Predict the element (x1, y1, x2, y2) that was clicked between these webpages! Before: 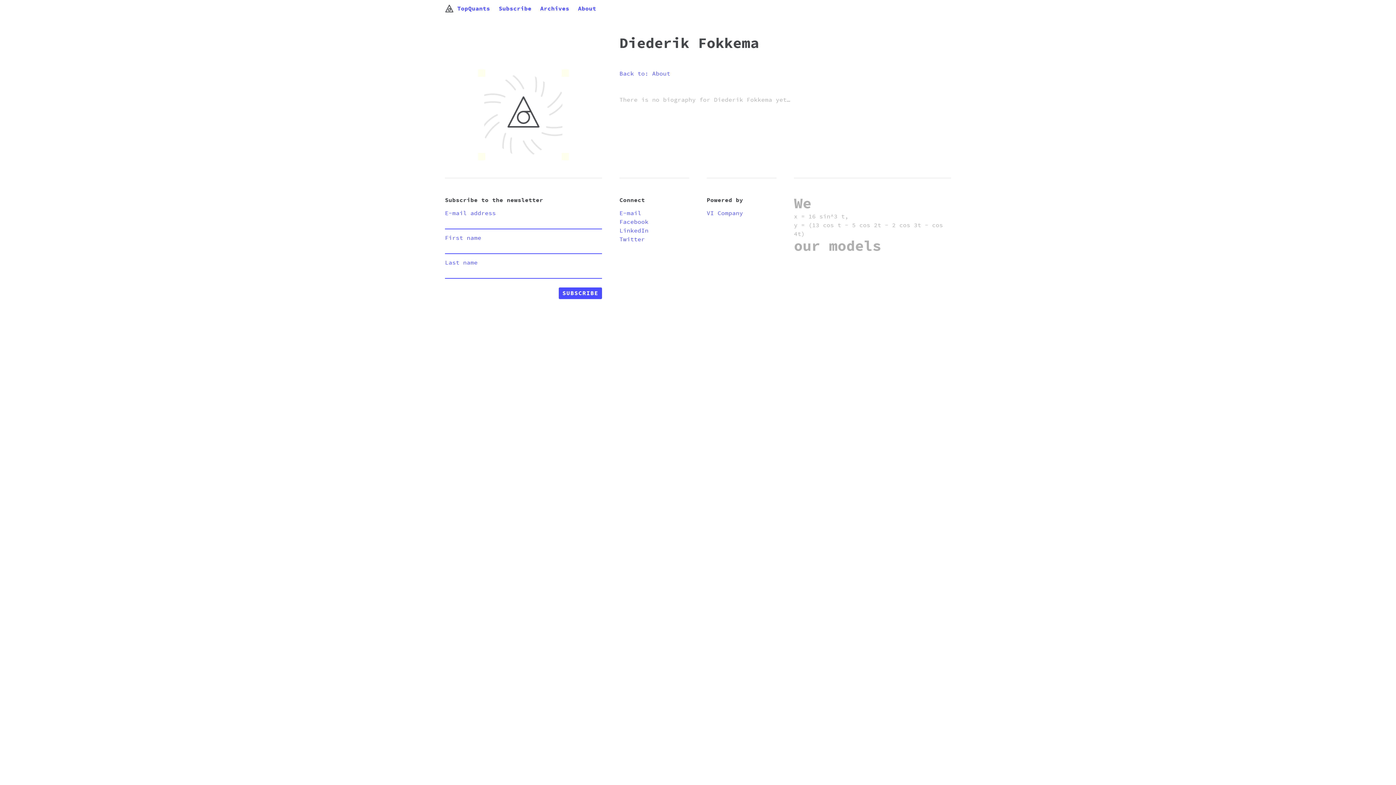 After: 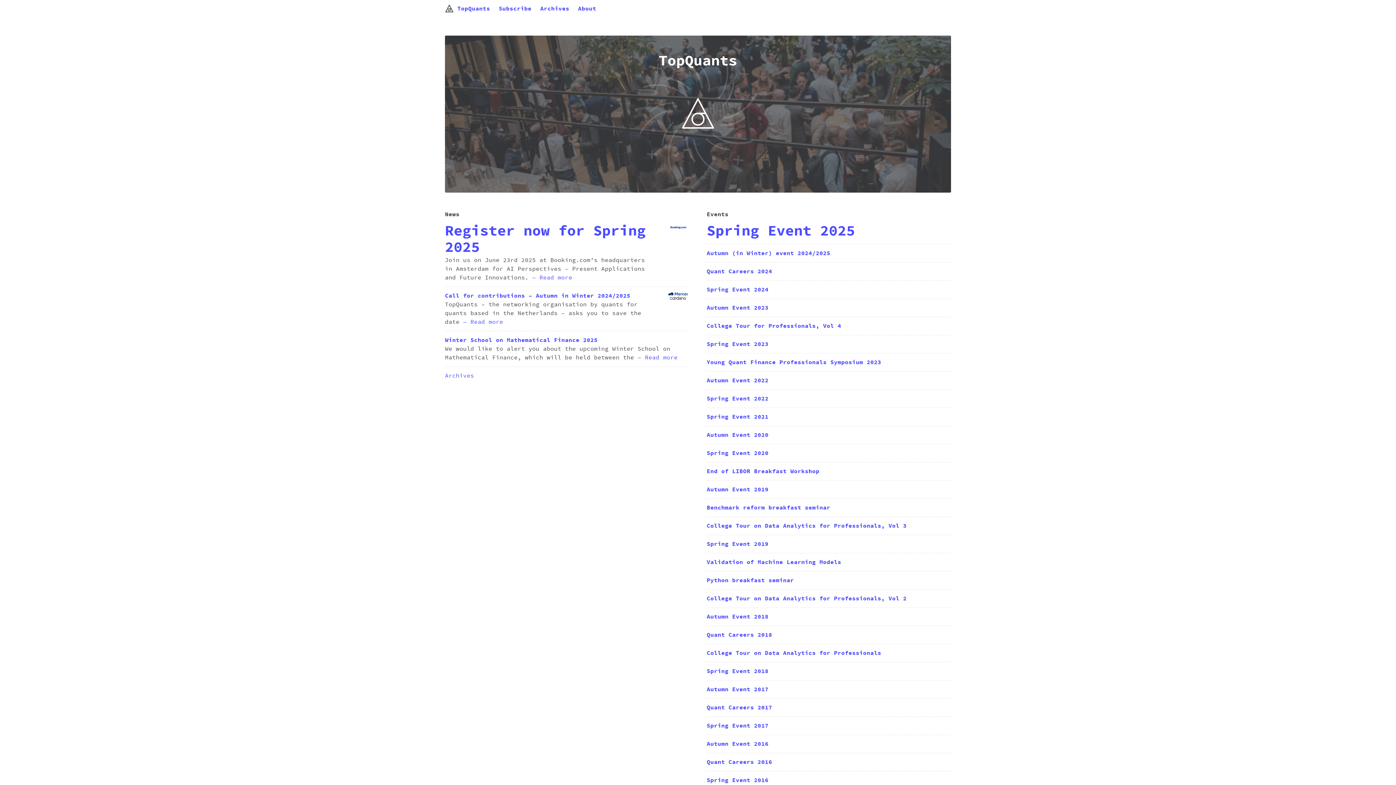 Action: label:  TopQuants bbox: (445, 0, 498, 17)